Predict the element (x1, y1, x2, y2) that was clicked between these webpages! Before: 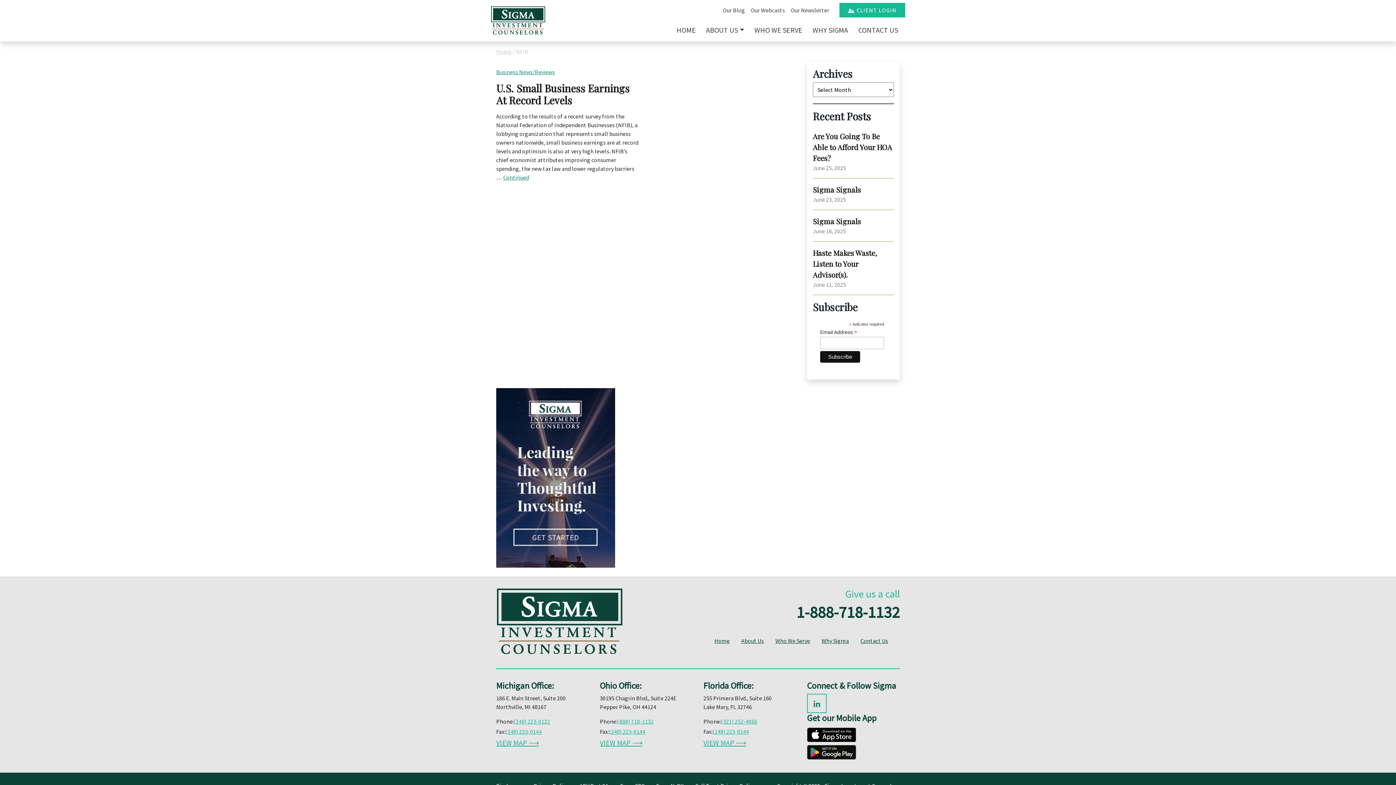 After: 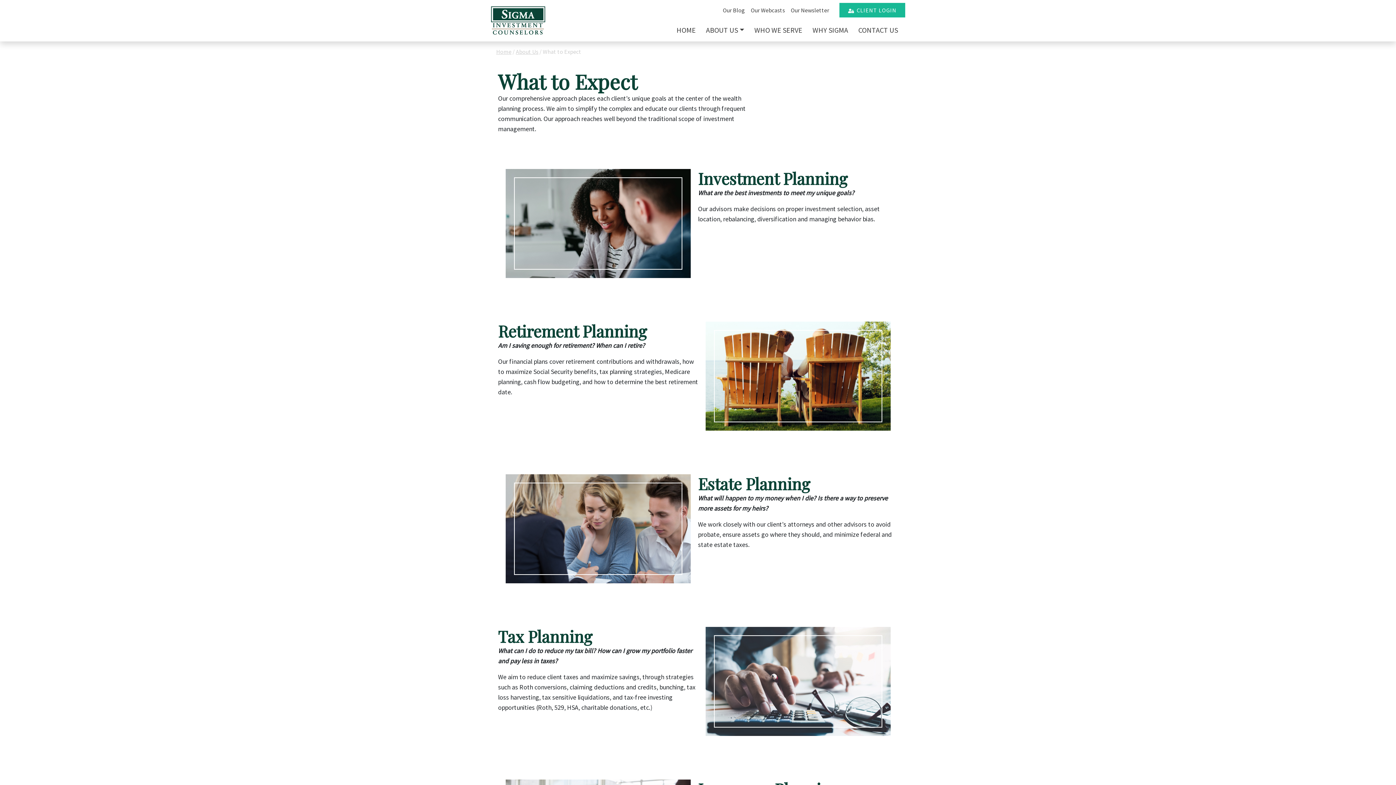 Action: label: ABOUT US bbox: (703, 21, 747, 38)